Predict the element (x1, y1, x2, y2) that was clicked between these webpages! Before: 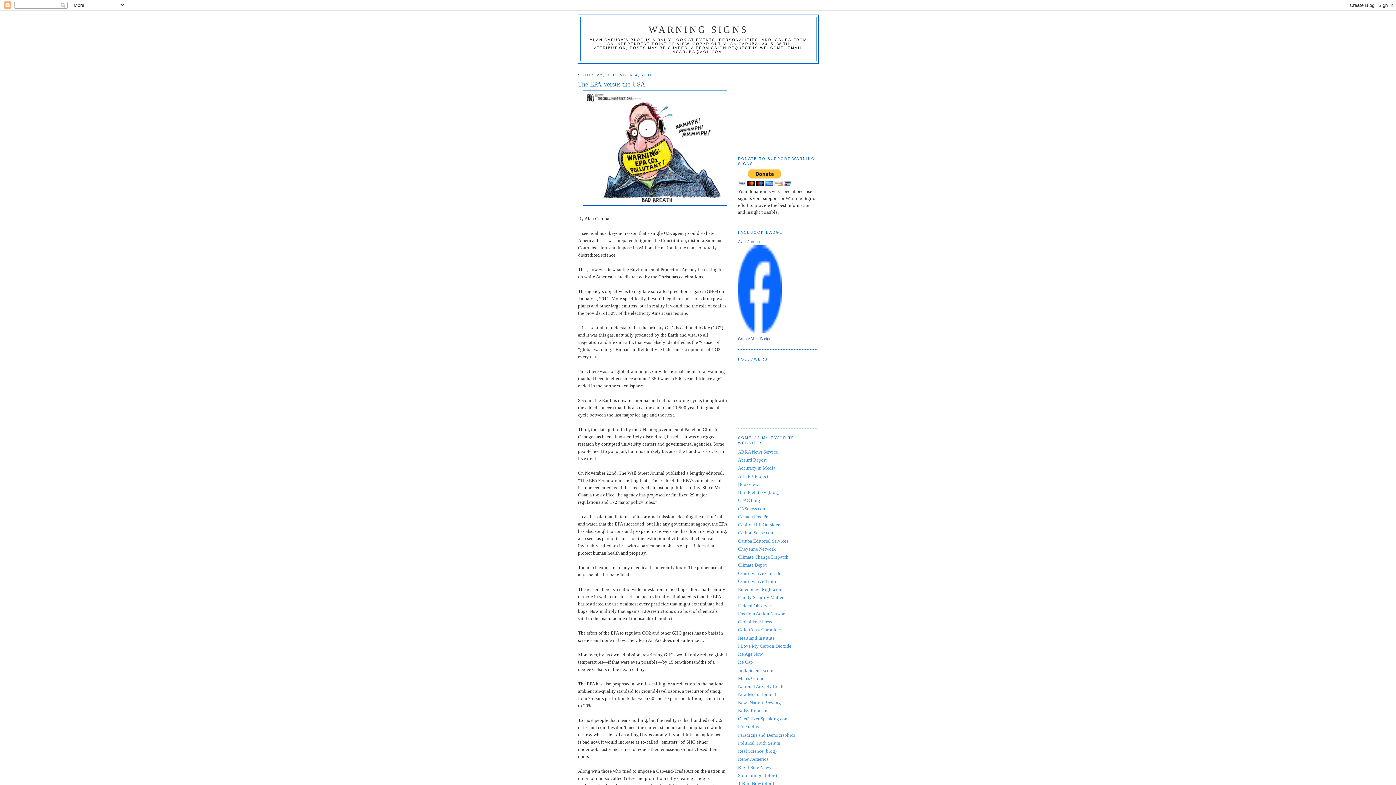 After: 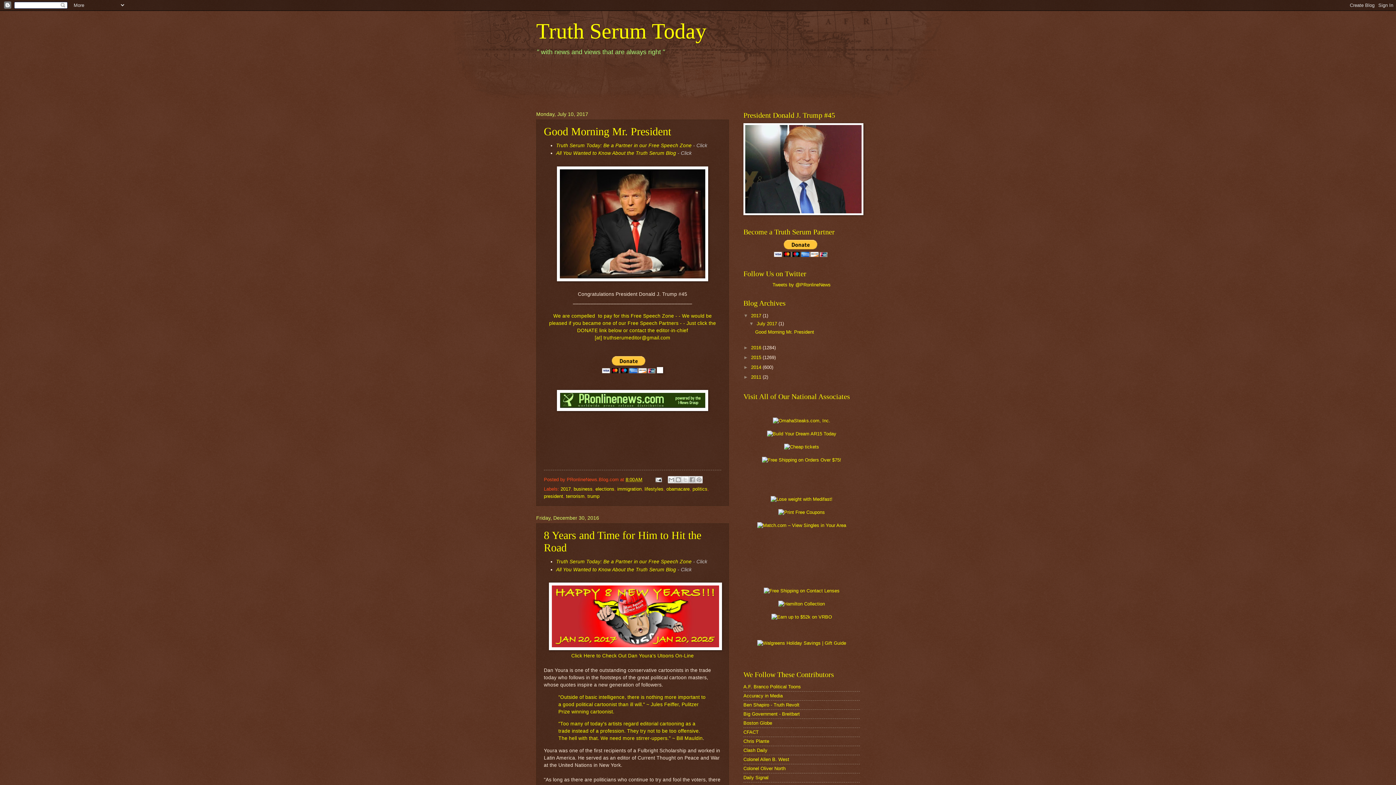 Action: bbox: (738, 740, 780, 746) label: Political Truth Serum